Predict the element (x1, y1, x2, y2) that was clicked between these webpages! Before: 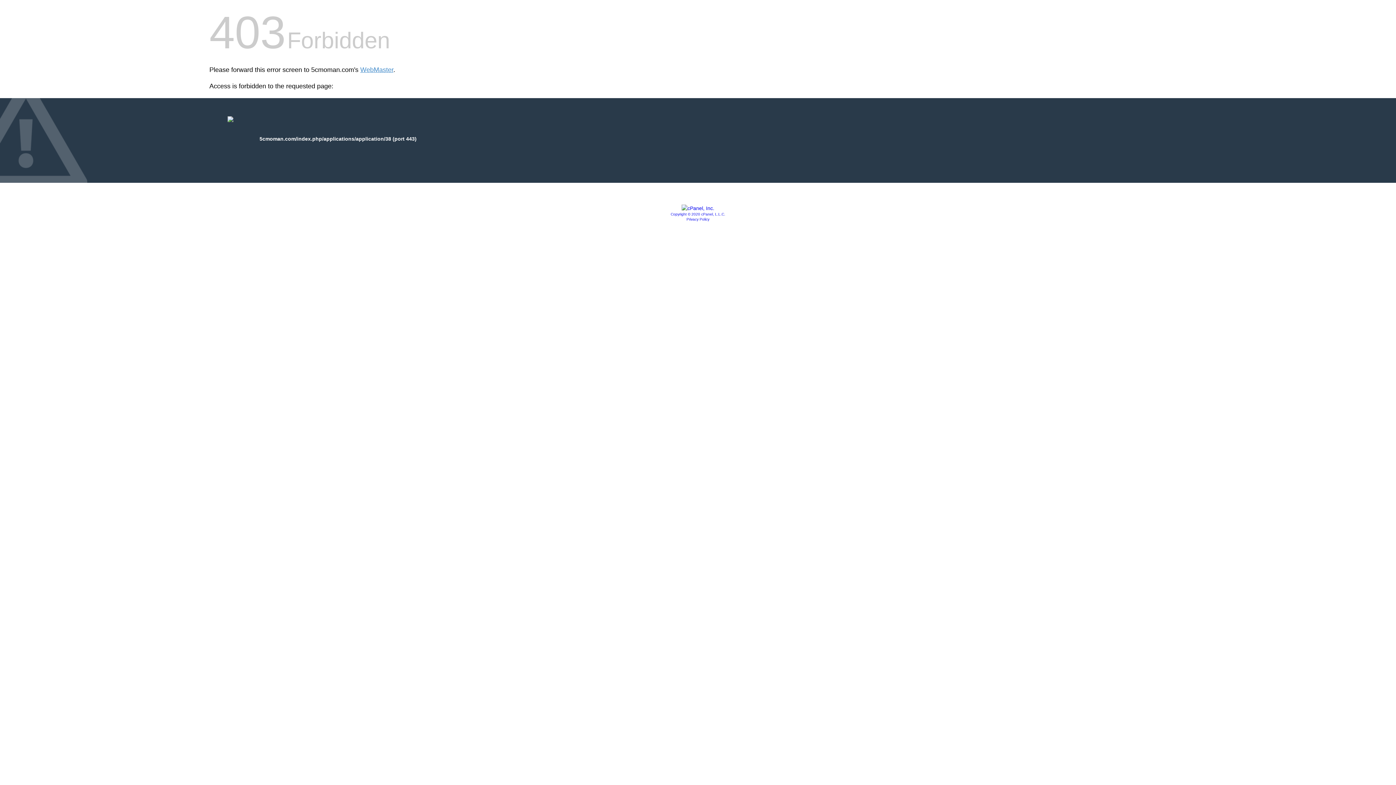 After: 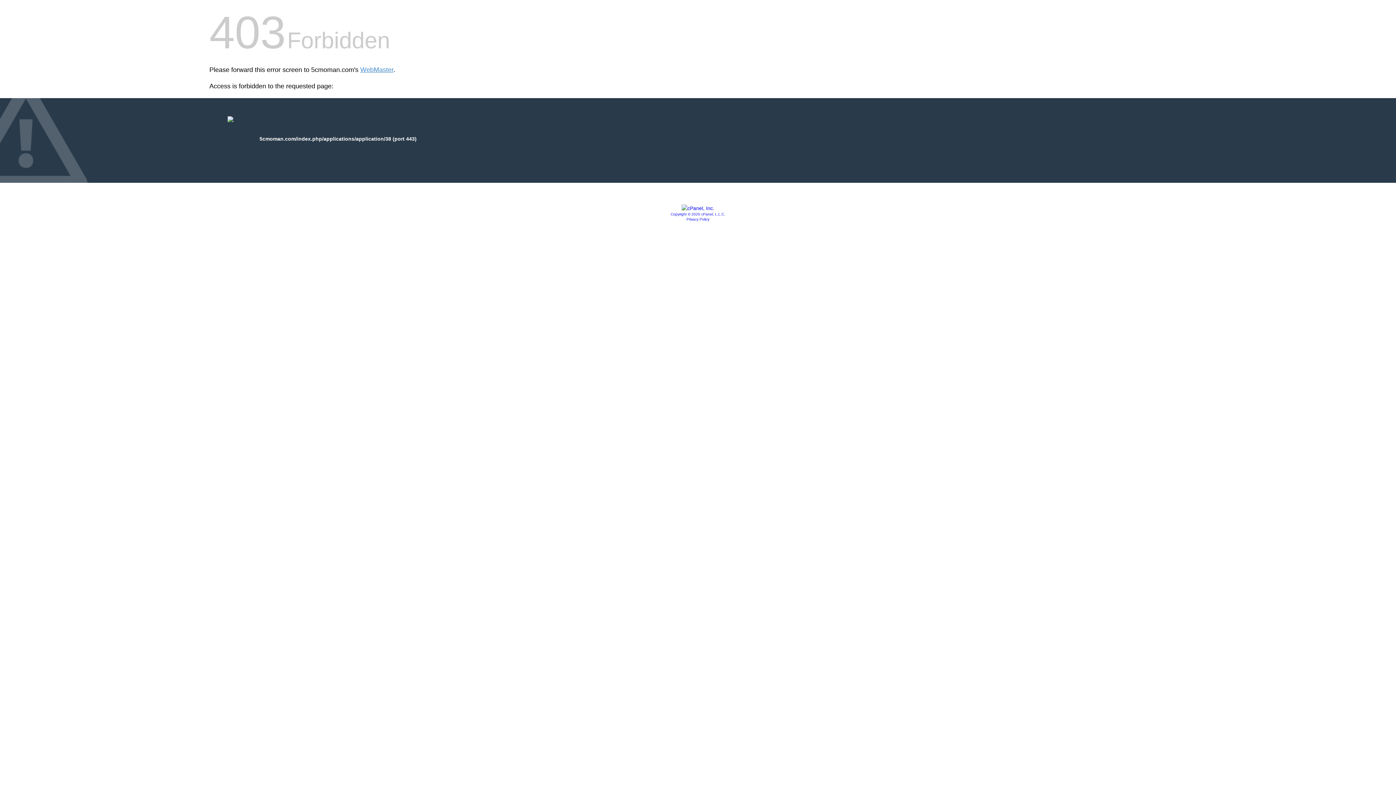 Action: label: Copyright © 2020 cPanel, L.L.C. bbox: (670, 212, 725, 216)